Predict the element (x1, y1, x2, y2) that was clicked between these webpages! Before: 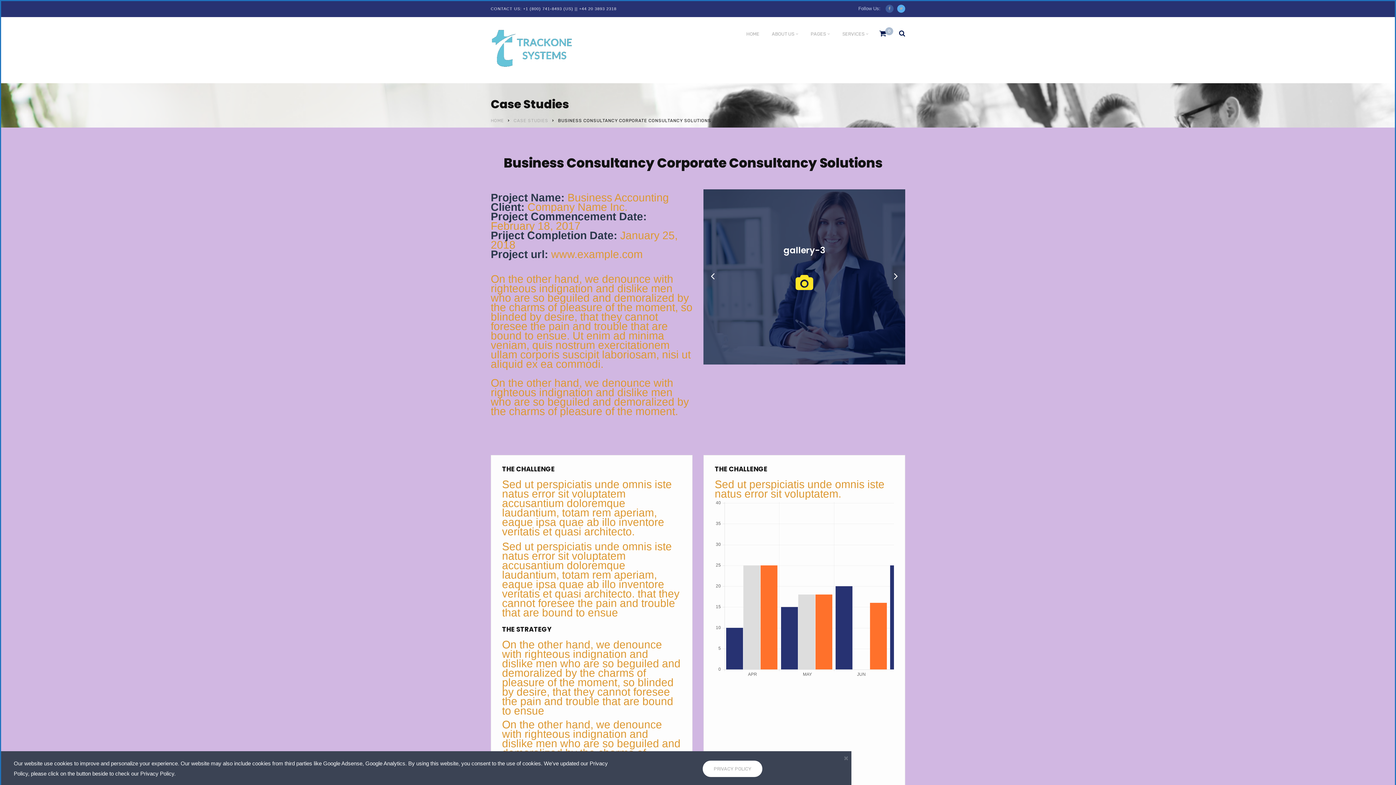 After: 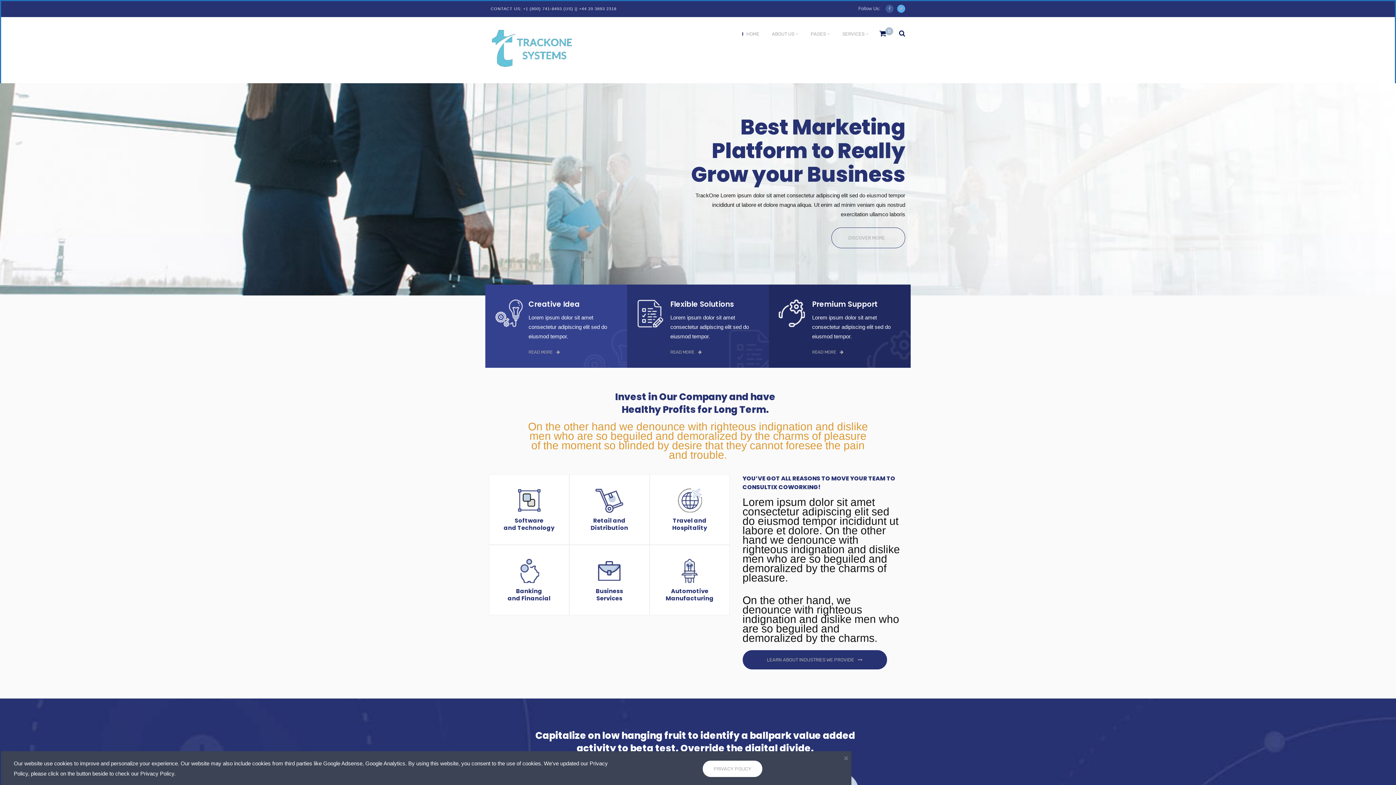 Action: bbox: (490, 118, 504, 123) label: HOME